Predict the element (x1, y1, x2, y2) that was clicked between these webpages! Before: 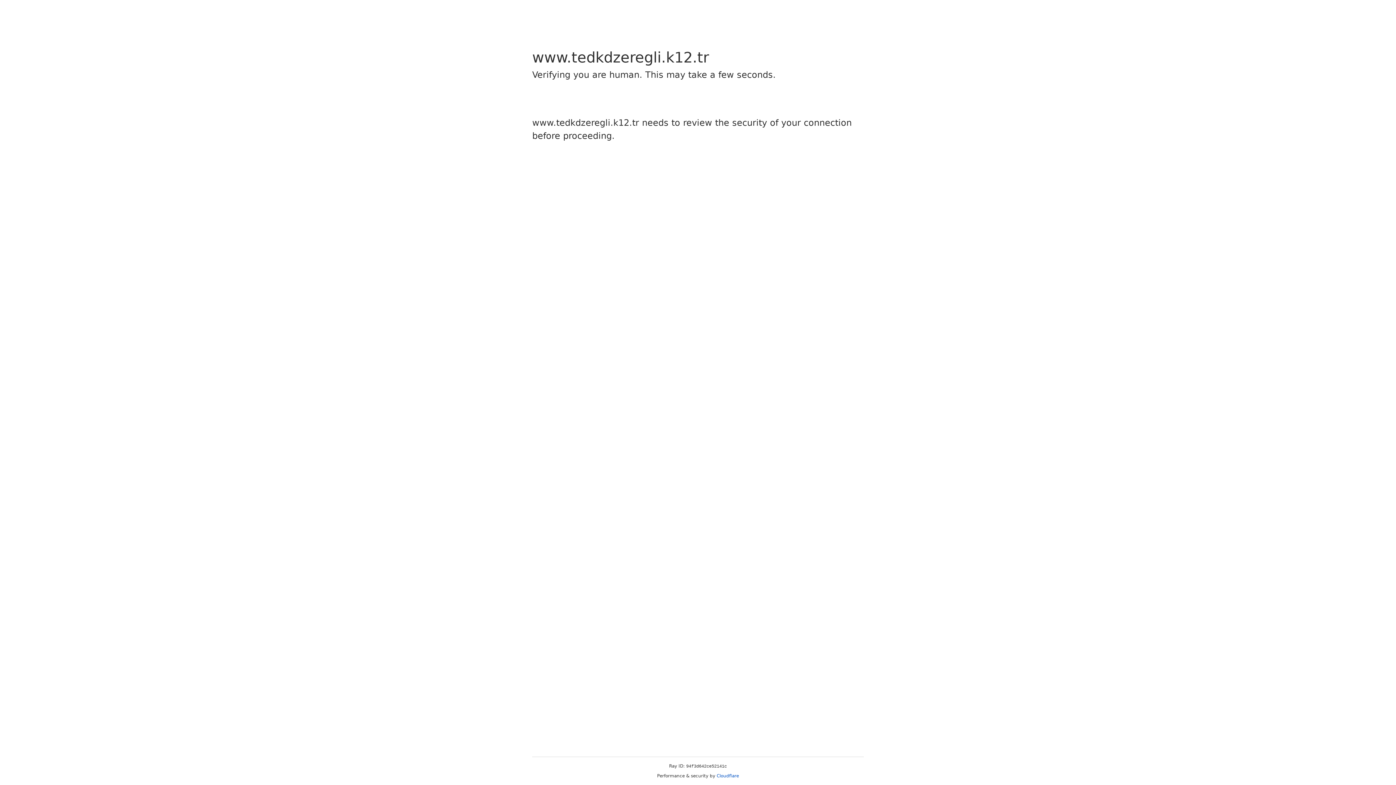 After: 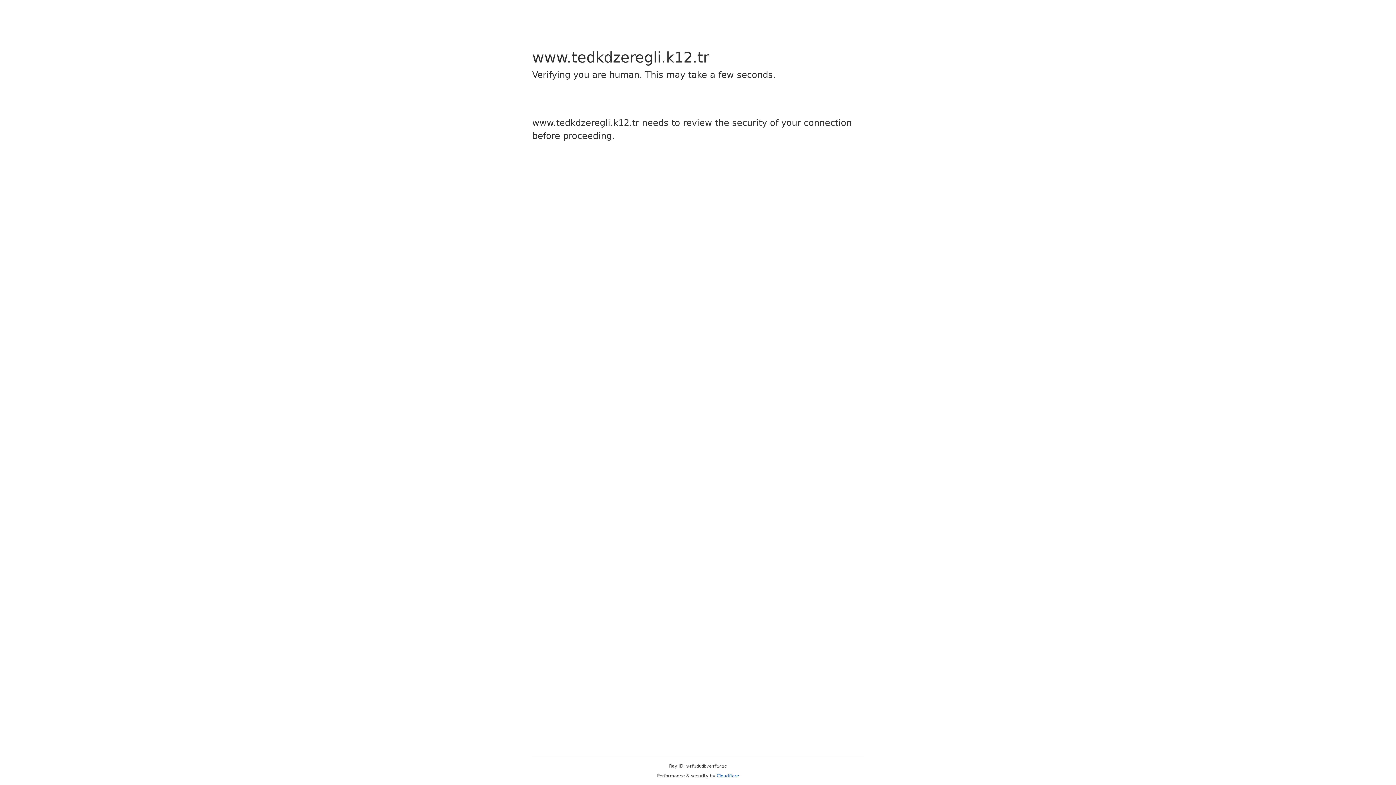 Action: label: Cloudflare bbox: (716, 773, 739, 778)